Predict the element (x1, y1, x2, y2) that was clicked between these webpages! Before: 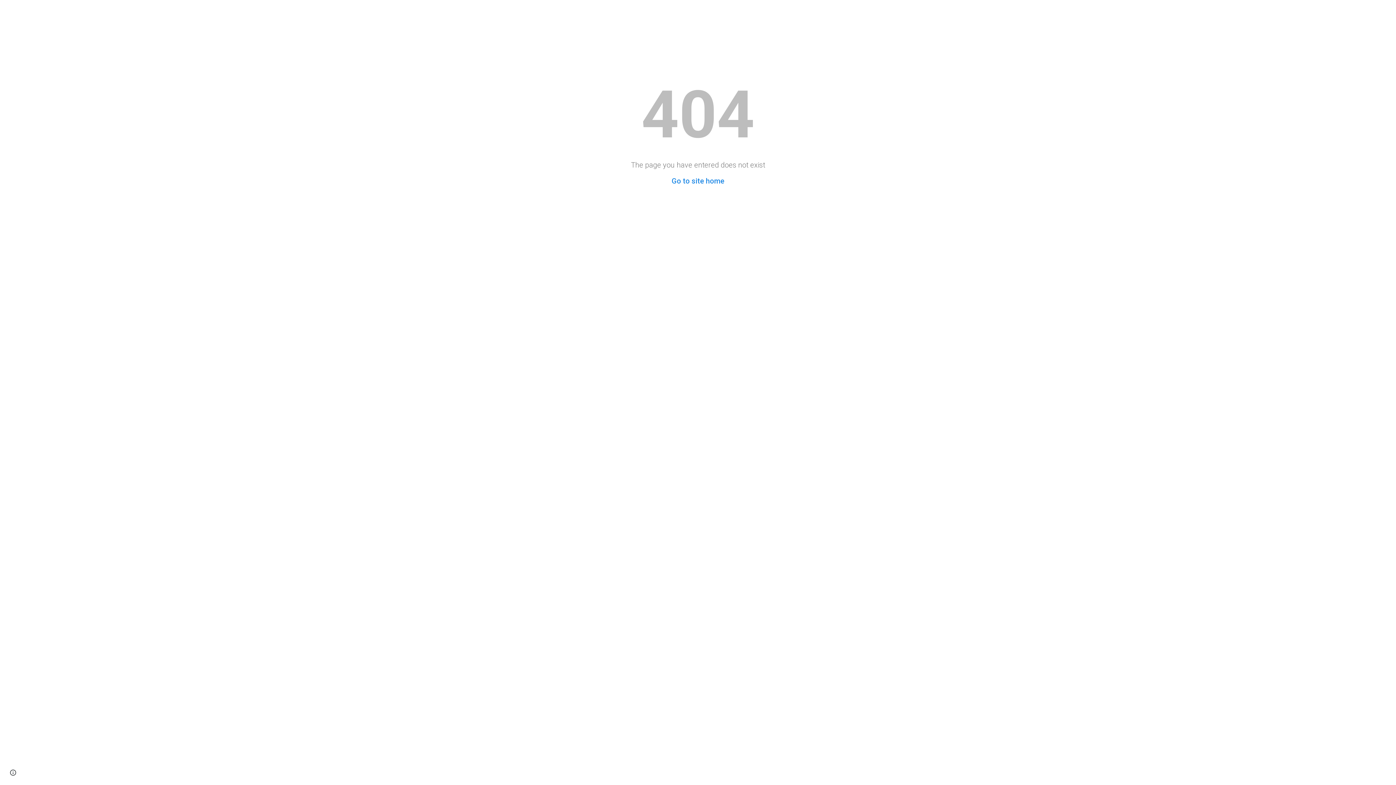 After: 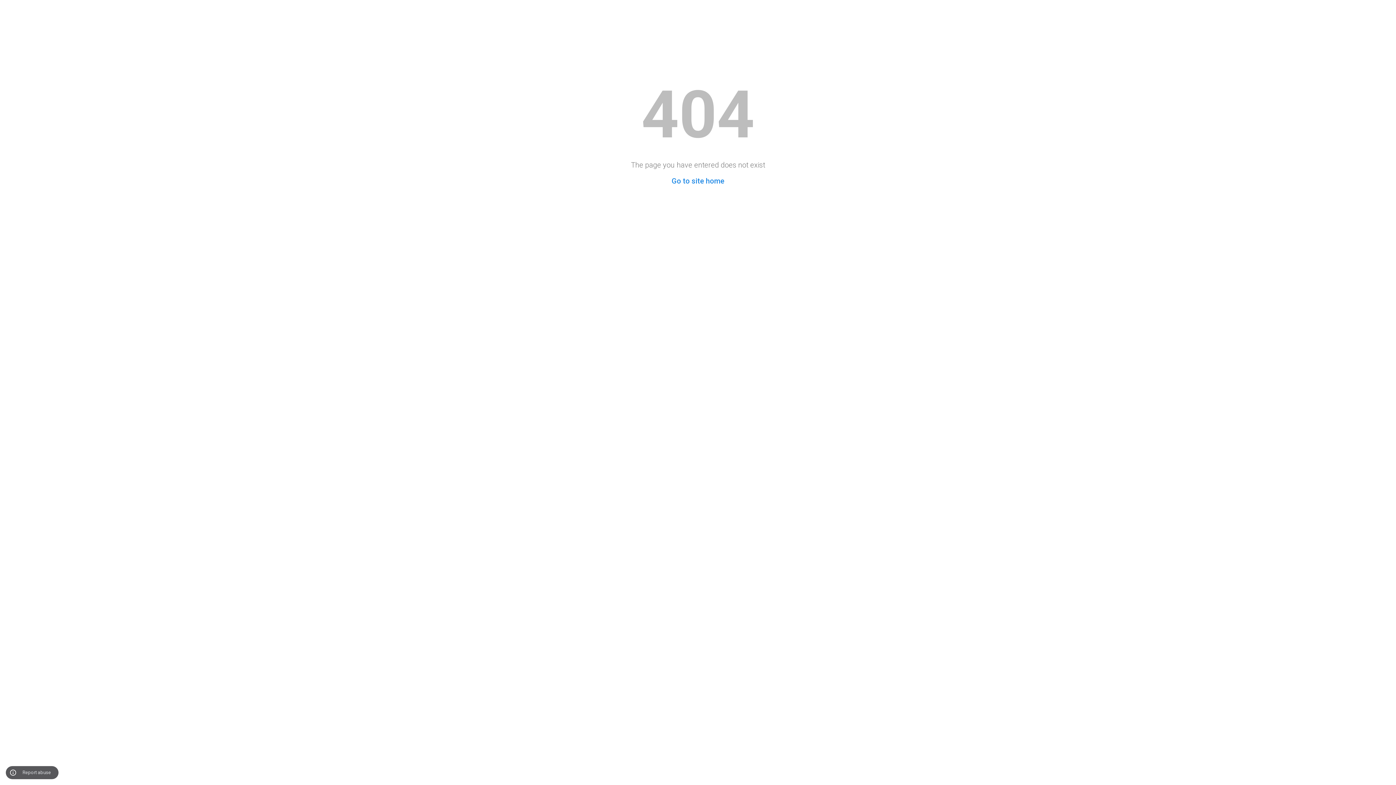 Action: bbox: (8, 768, 18, 778) label: Site actions